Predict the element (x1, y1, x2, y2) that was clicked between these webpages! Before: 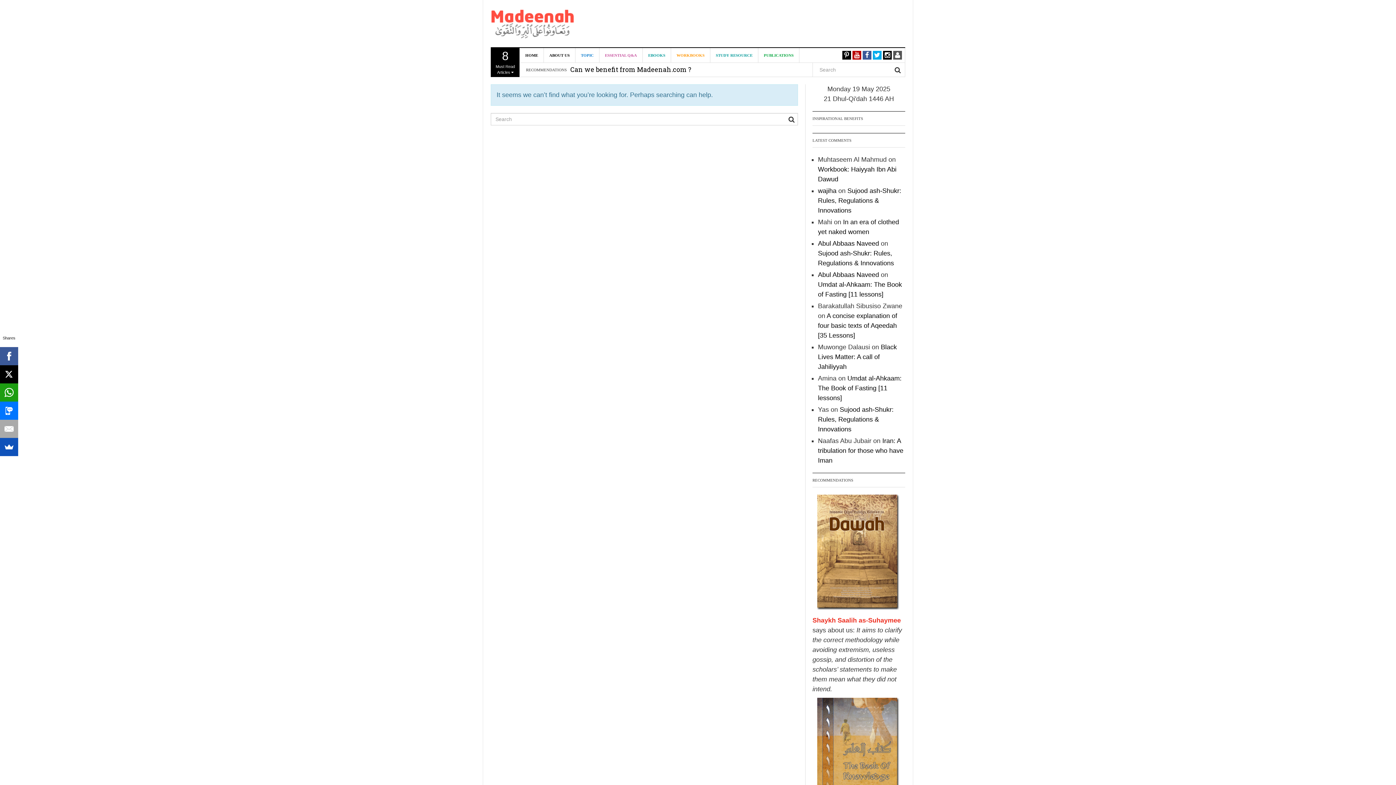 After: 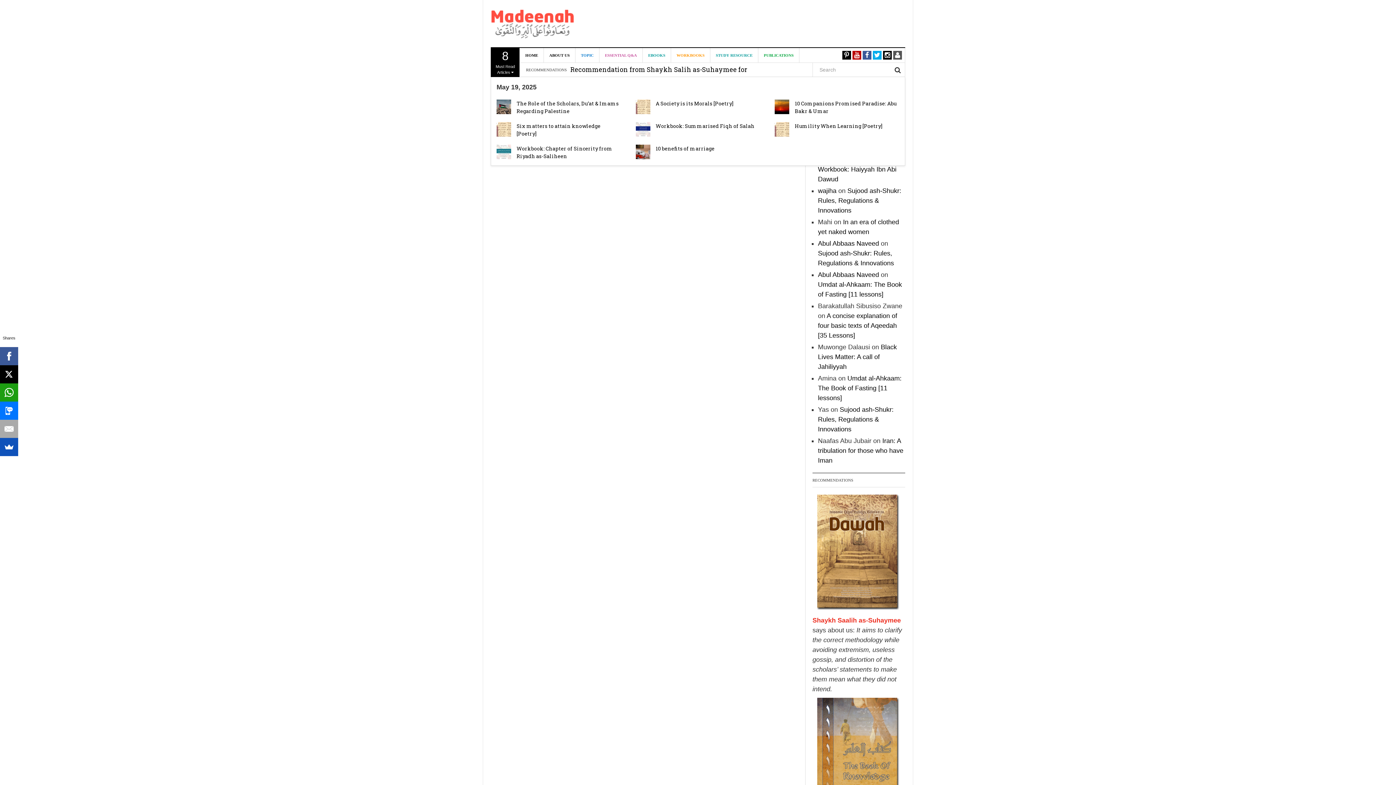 Action: bbox: (490, 48, 520, 77) label: 8
Must Read Articles 